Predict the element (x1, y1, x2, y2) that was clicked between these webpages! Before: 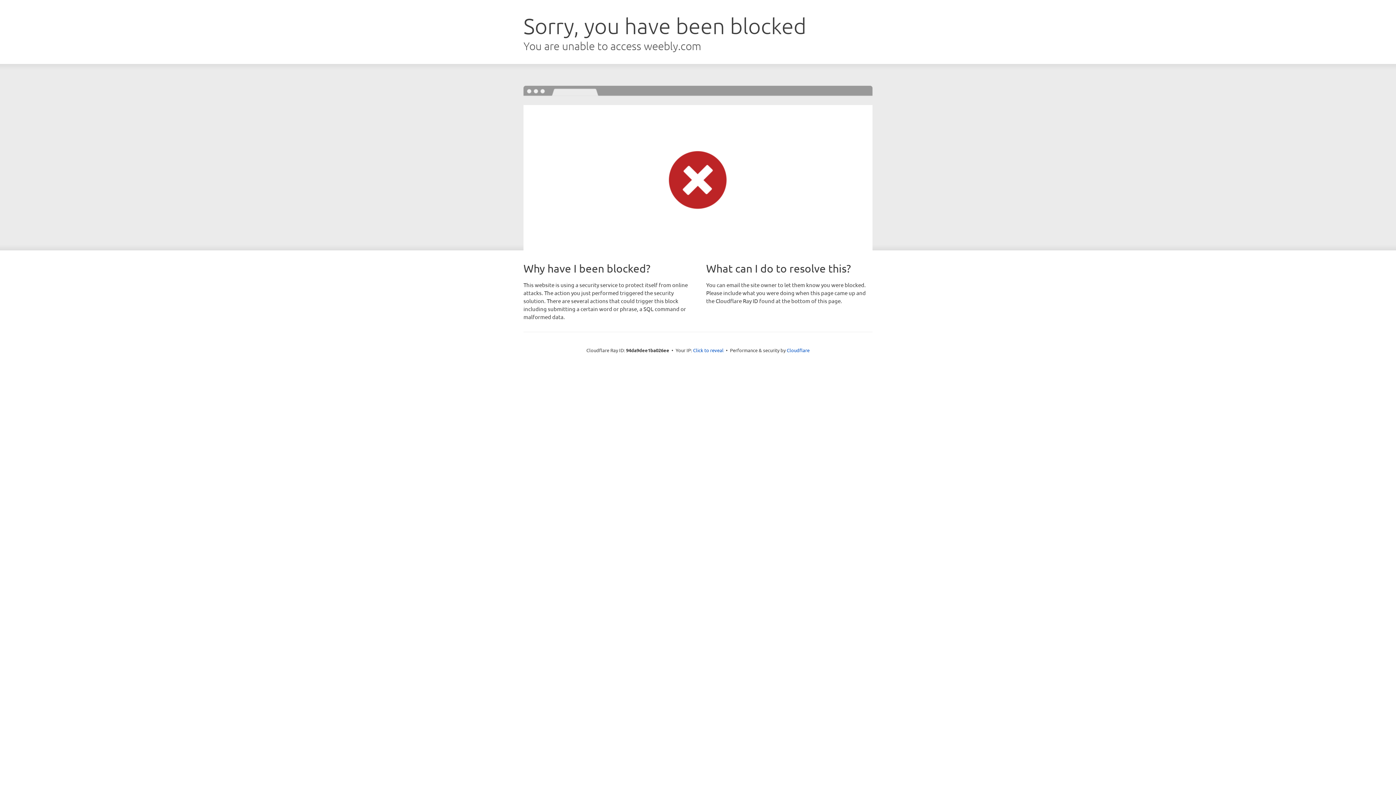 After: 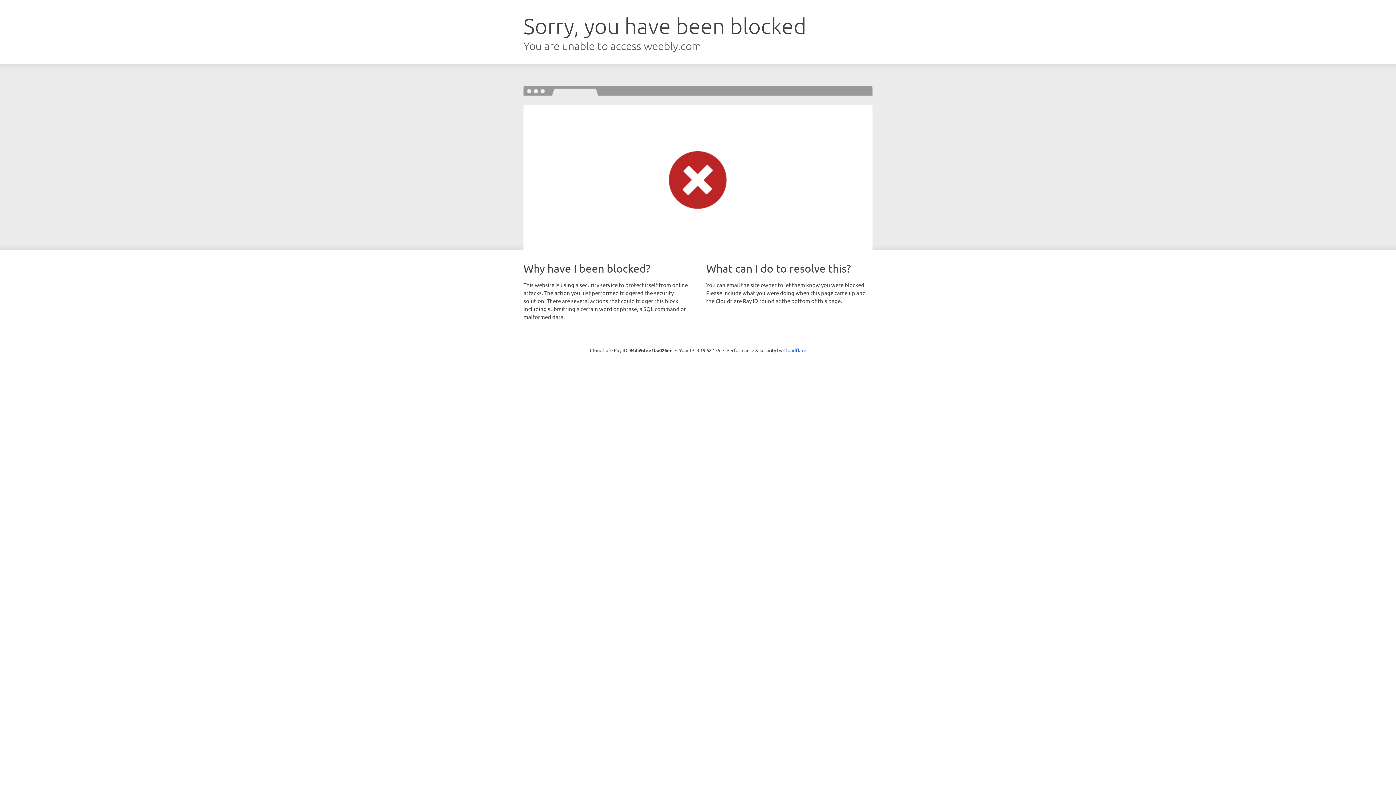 Action: bbox: (693, 346, 723, 353) label: Click to reveal